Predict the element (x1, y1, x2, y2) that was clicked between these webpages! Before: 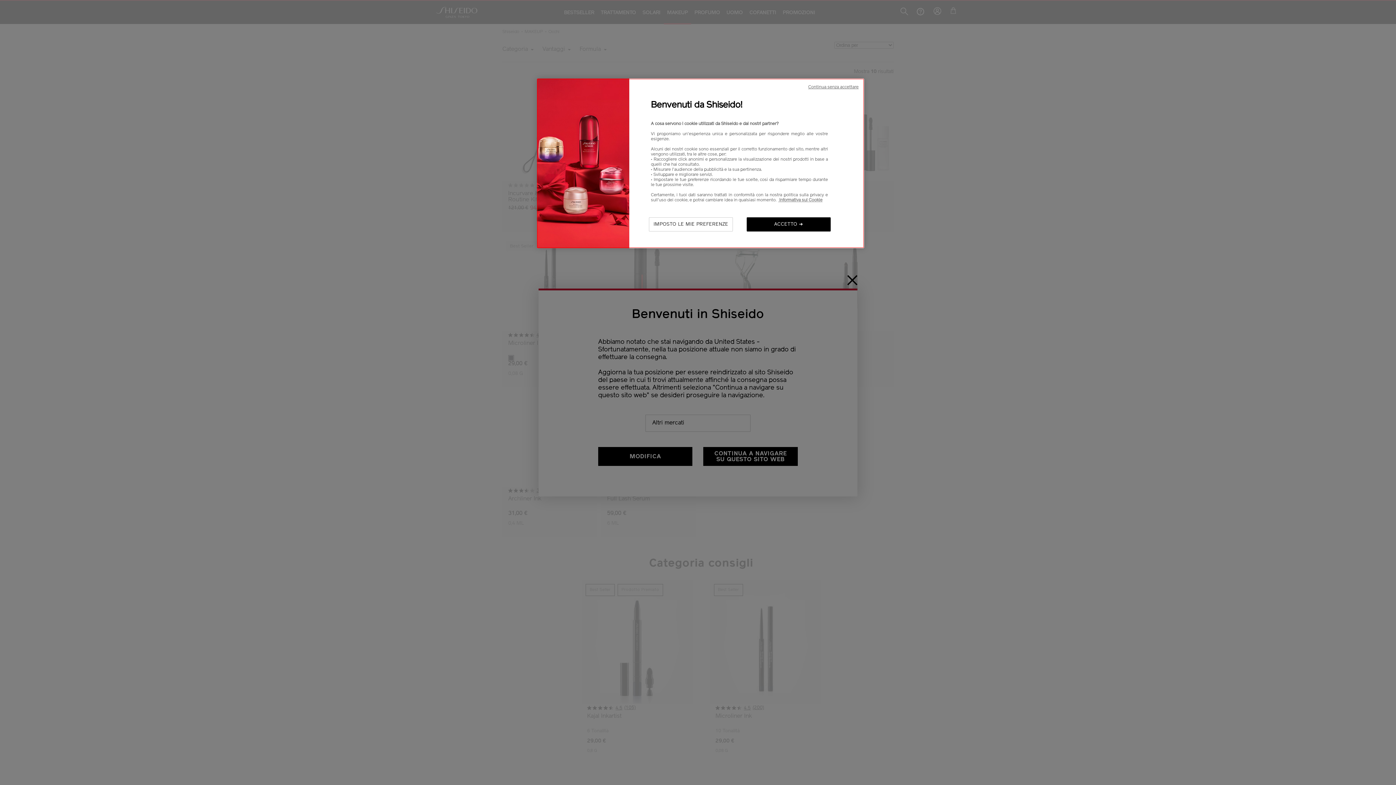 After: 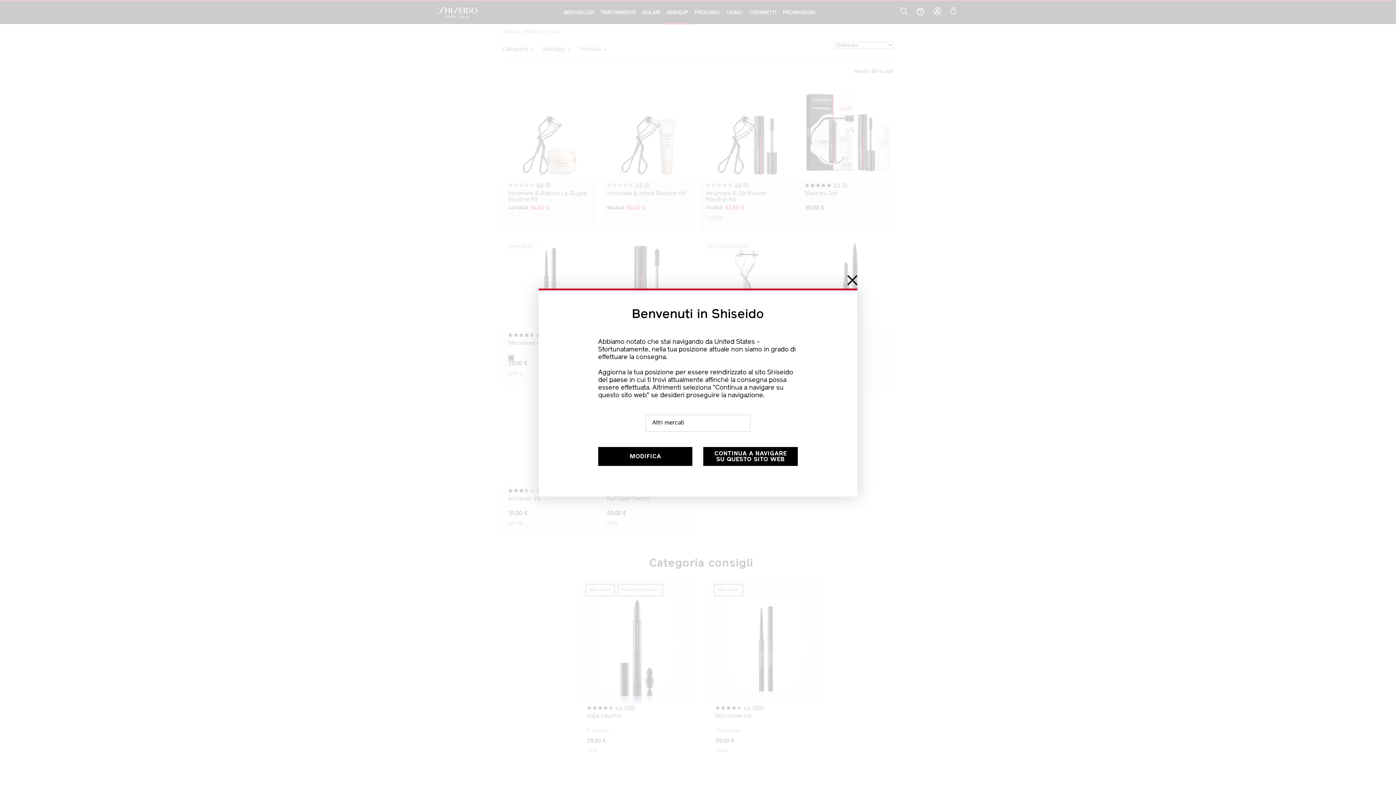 Action: bbox: (808, 84, 858, 90) label: Continua senza accettare